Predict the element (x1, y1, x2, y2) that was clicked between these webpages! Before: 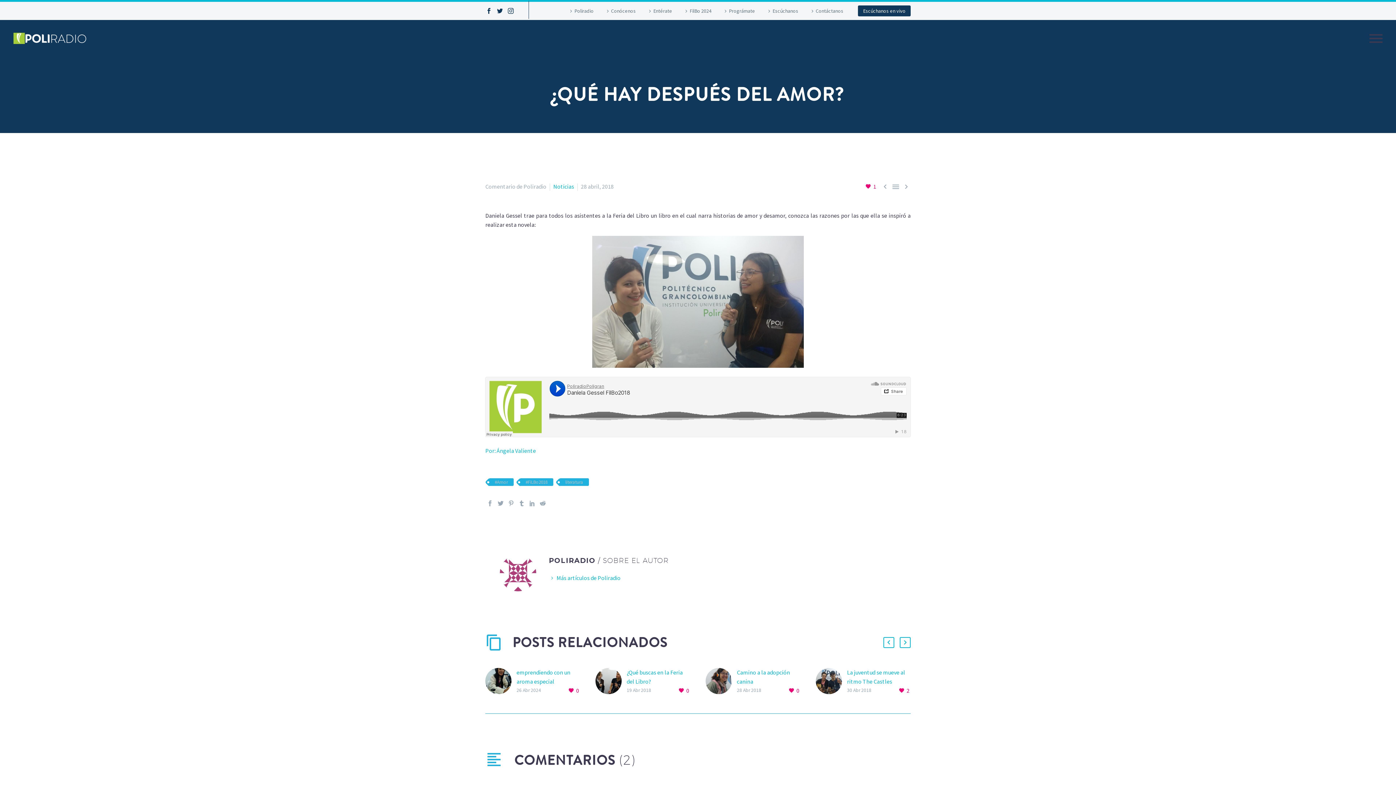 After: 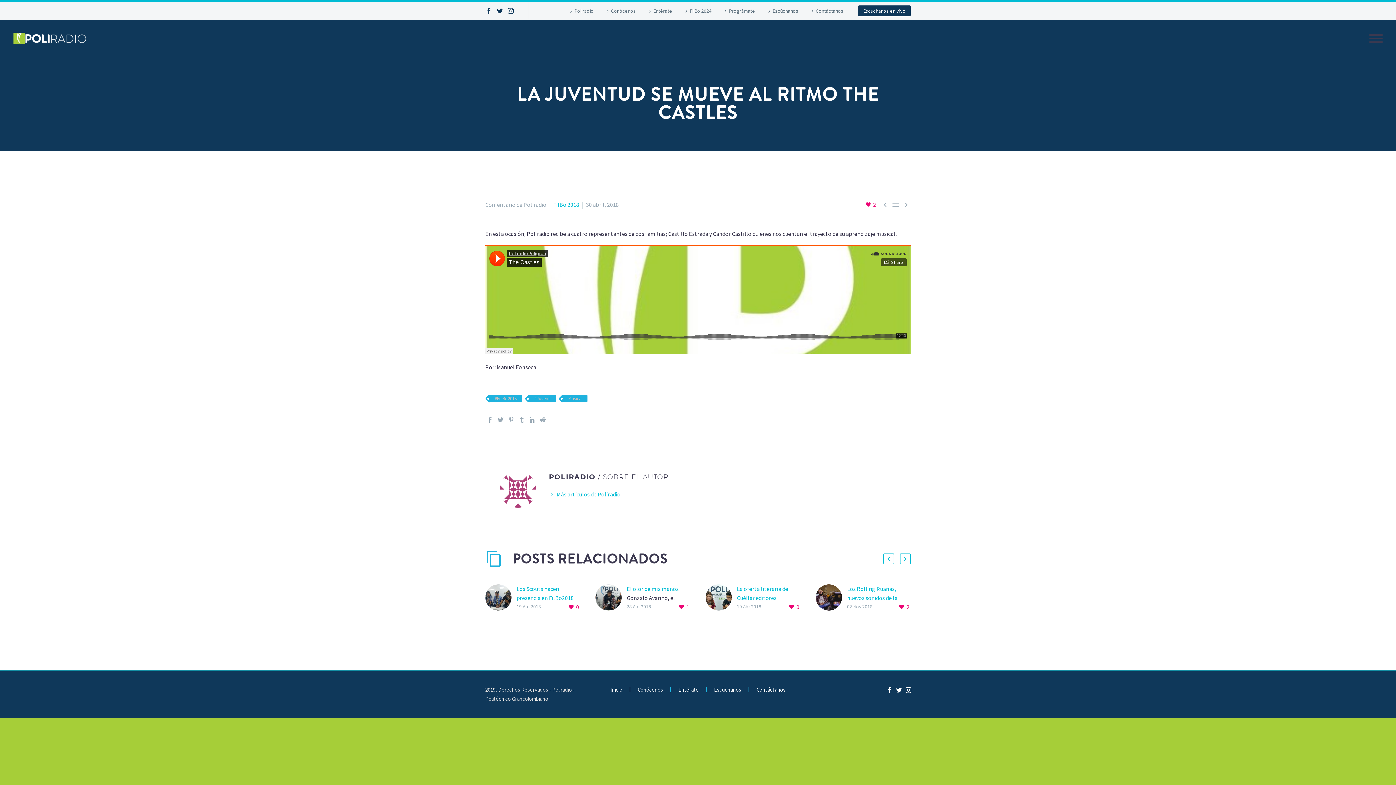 Action: bbox: (816, 668, 847, 695)